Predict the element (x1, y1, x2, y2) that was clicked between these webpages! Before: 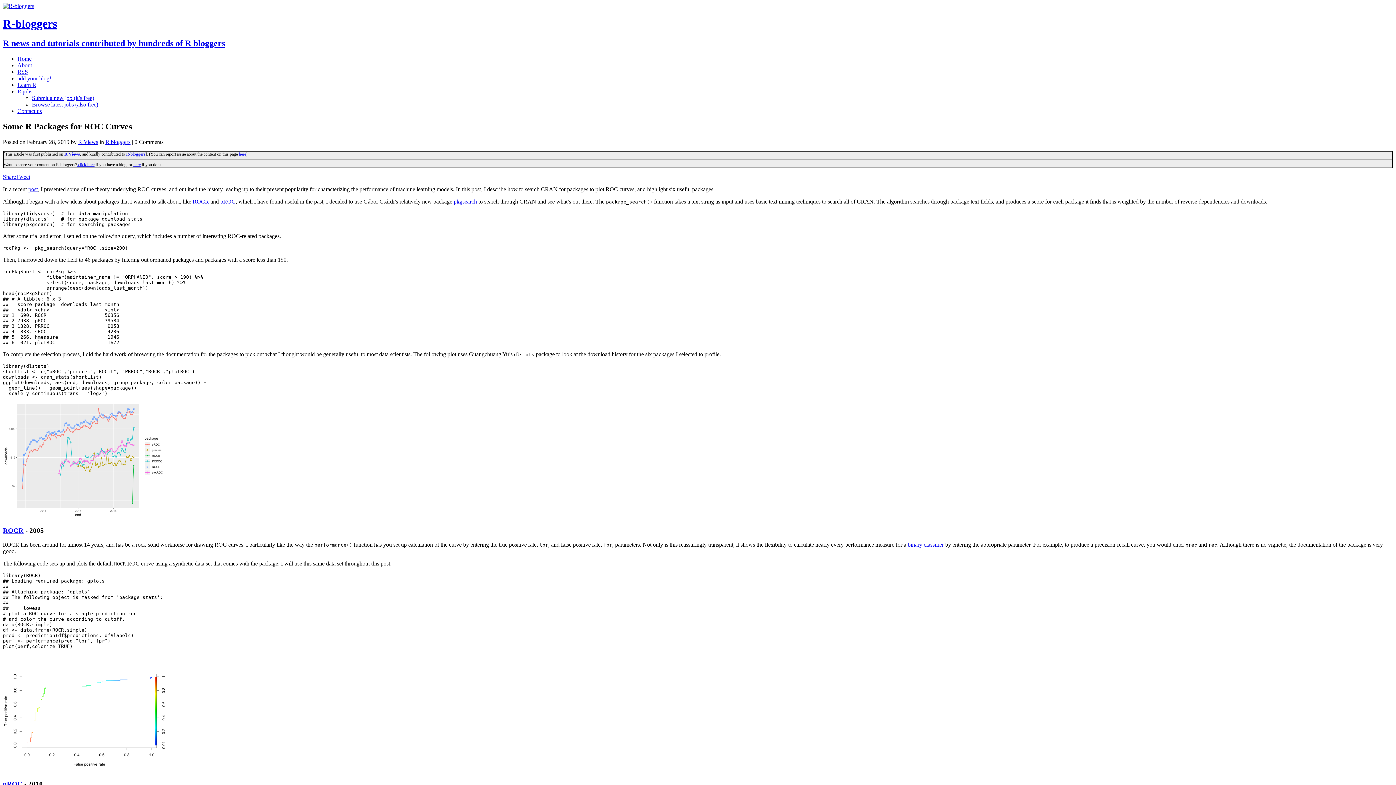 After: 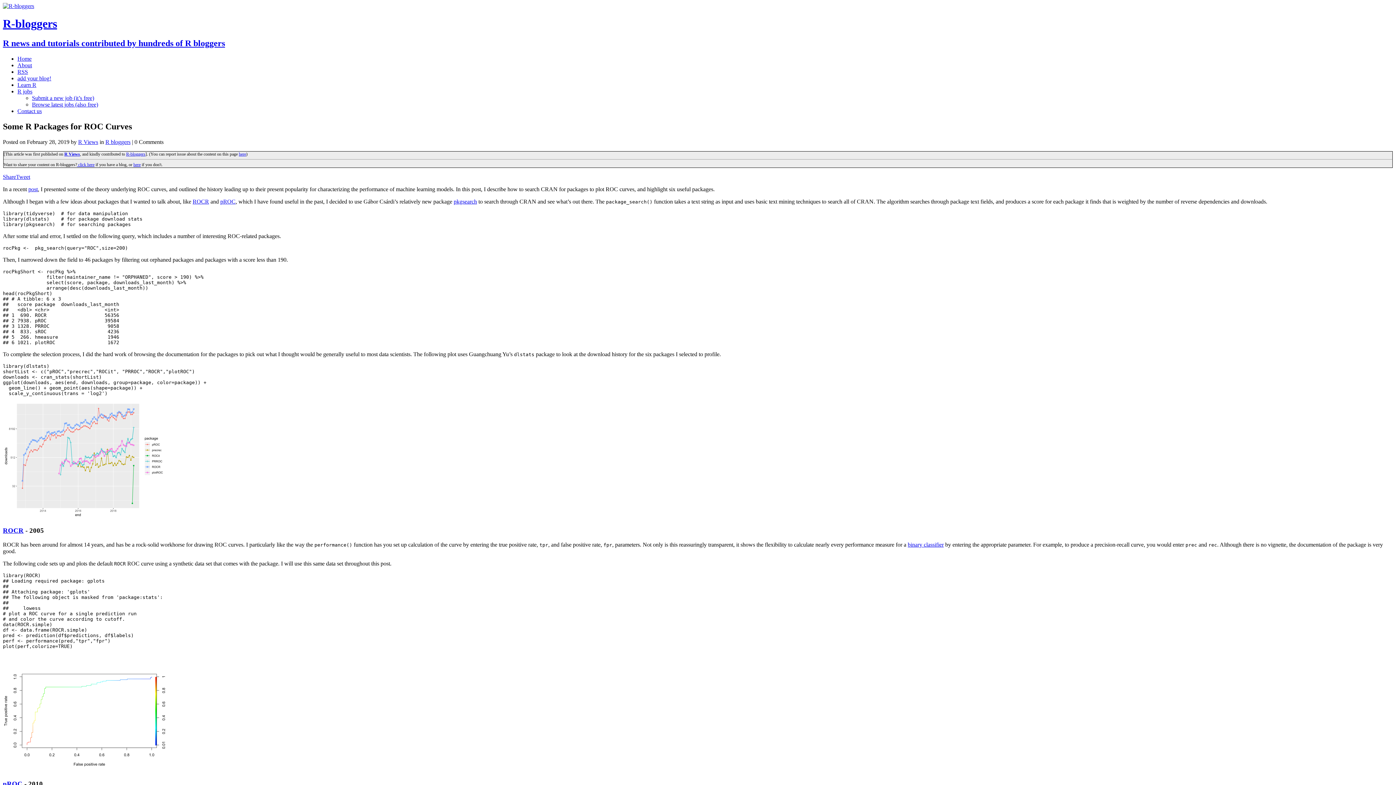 Action: bbox: (2, 527, 23, 534) label: ROCR